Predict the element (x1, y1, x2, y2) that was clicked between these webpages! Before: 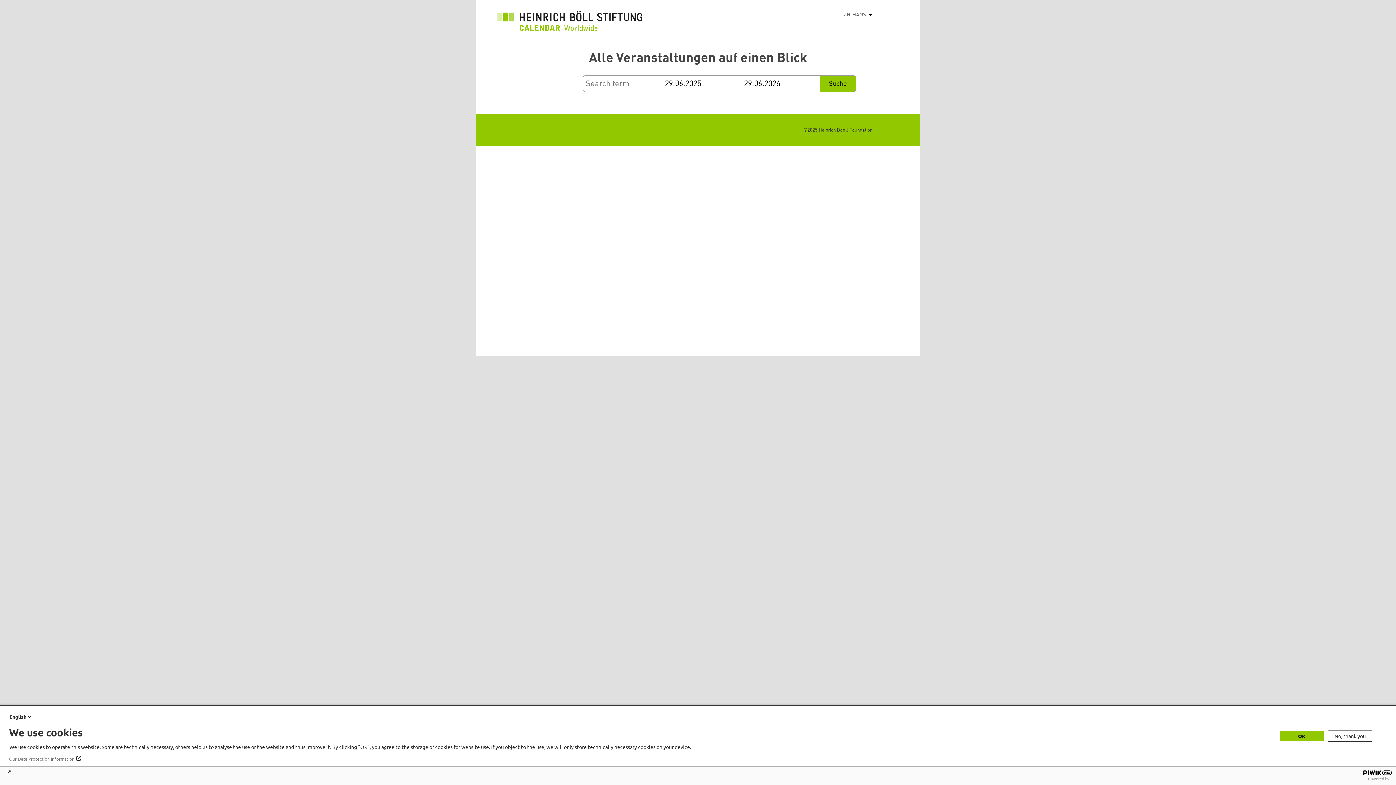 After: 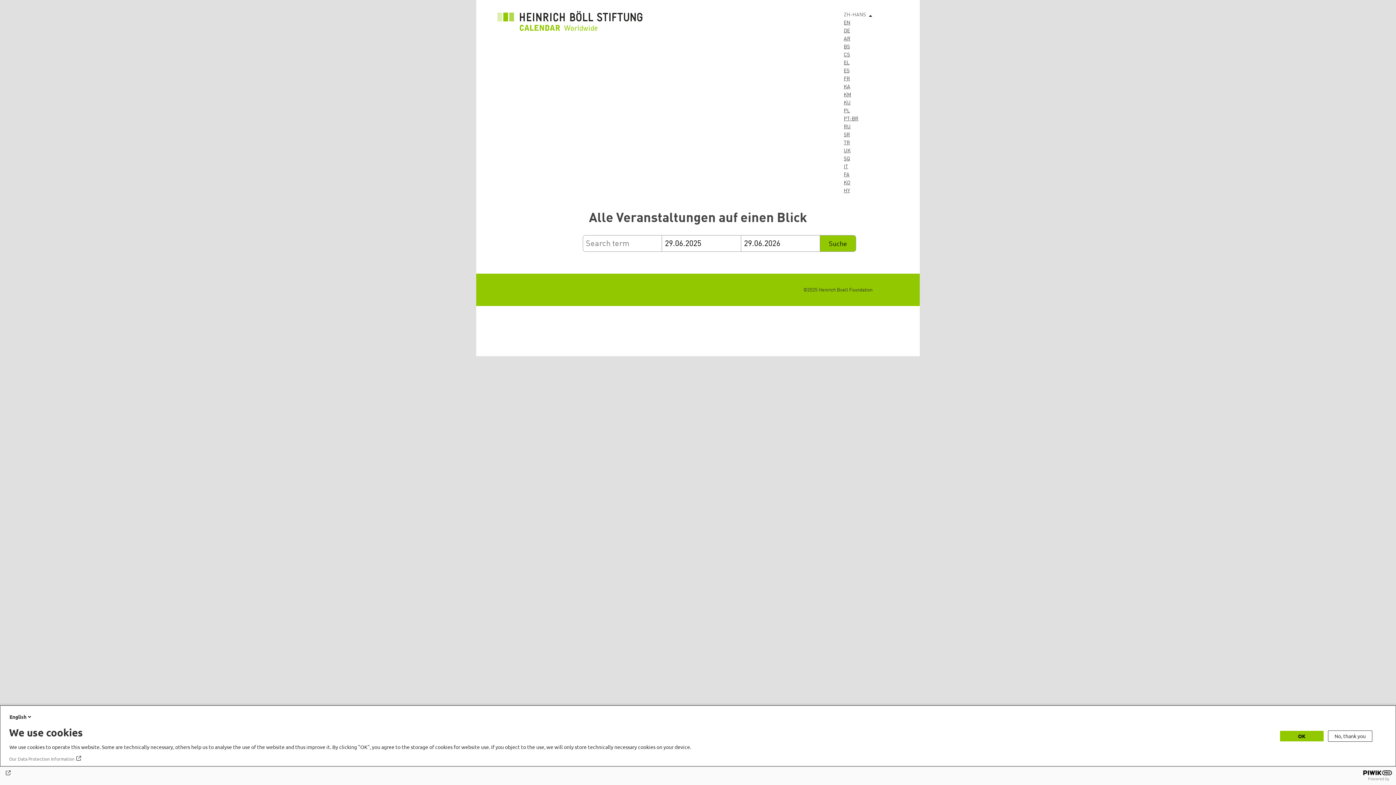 Action: bbox: (866, 10, 876, 18) label: 列出额外的动作